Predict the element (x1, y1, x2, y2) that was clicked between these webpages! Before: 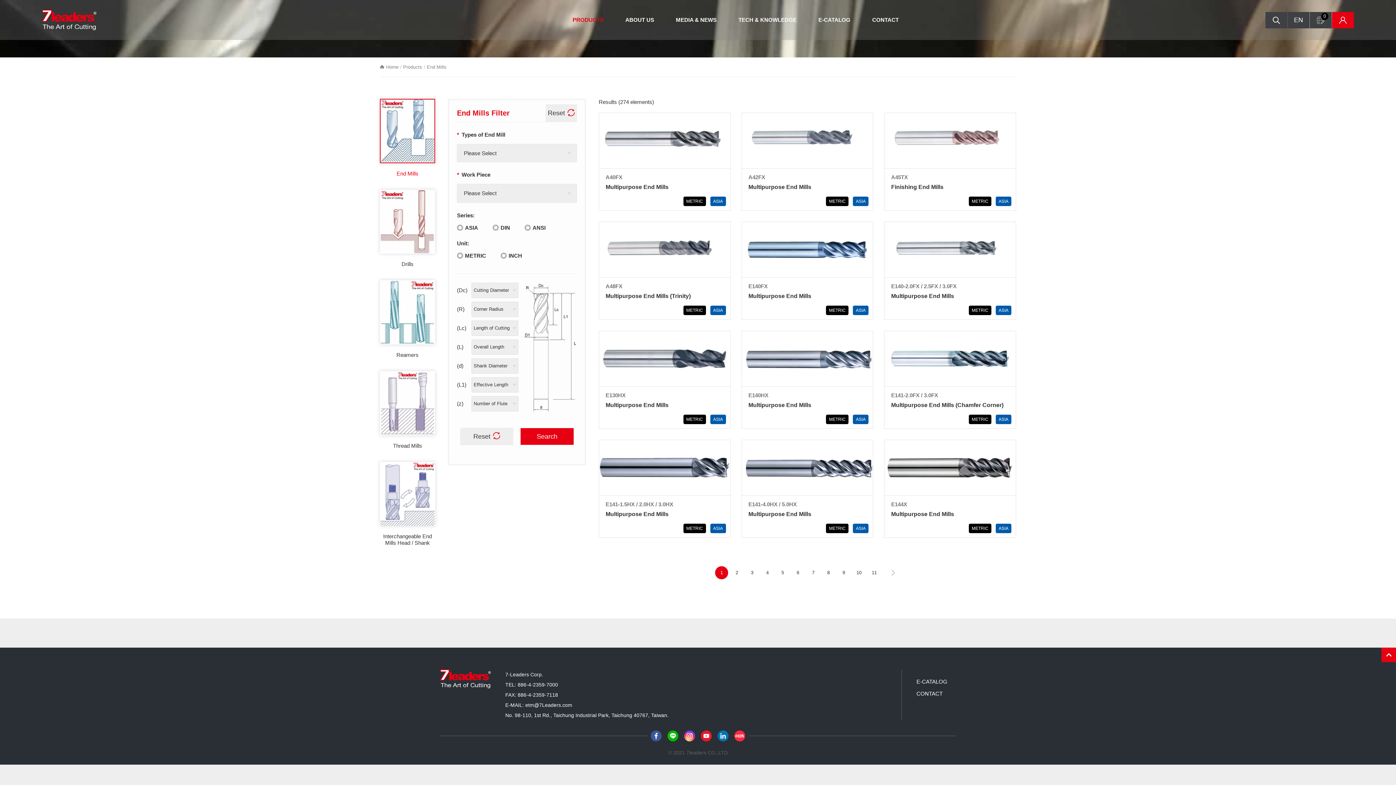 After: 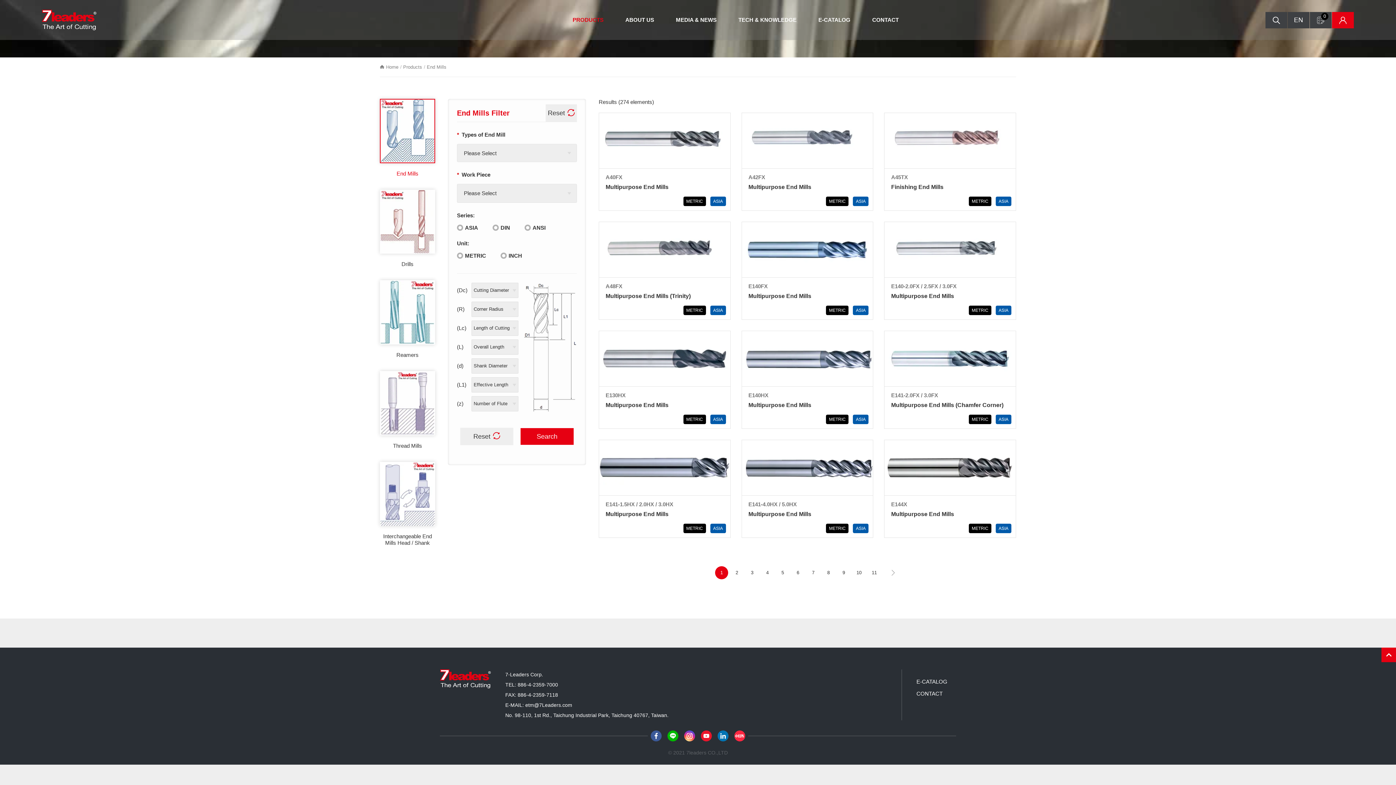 Action: bbox: (715, 566, 728, 579) label: 1